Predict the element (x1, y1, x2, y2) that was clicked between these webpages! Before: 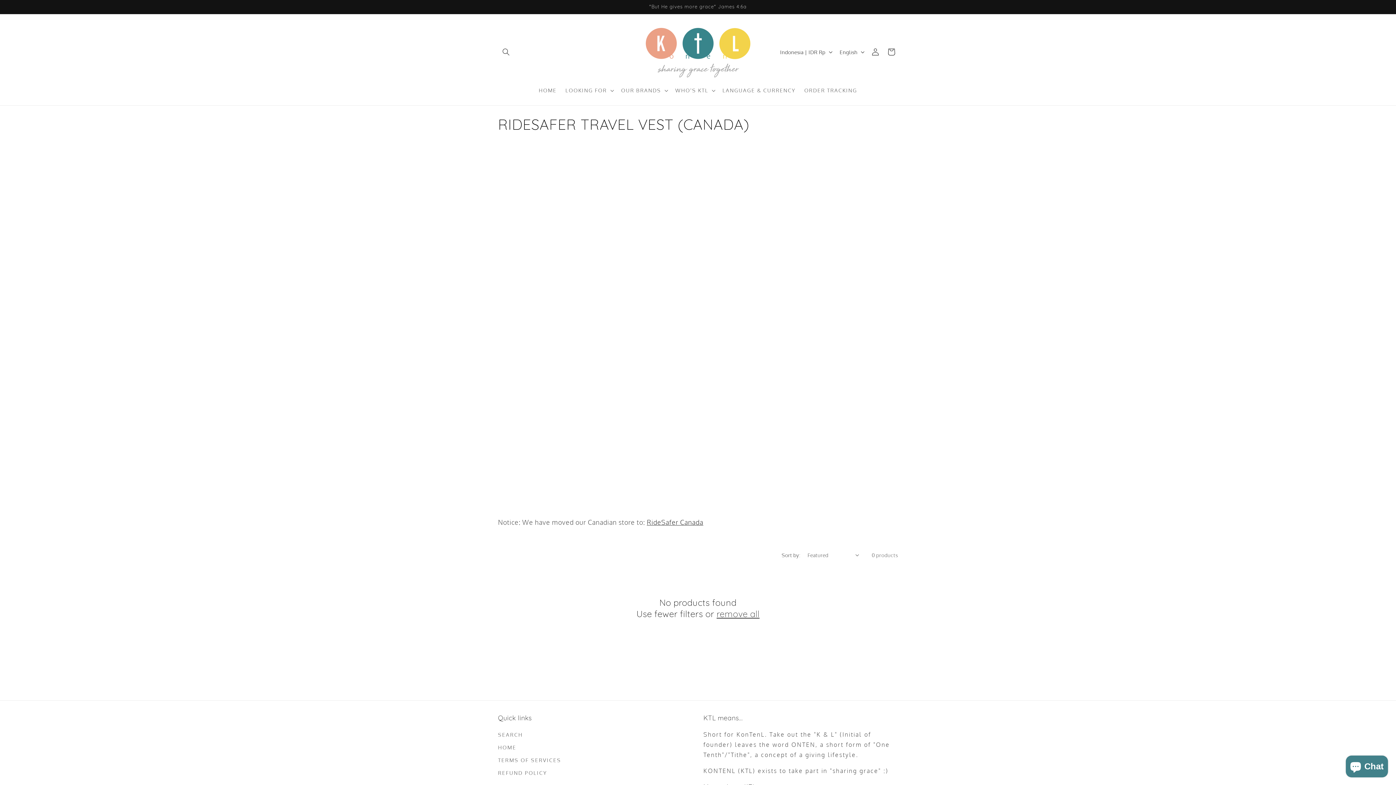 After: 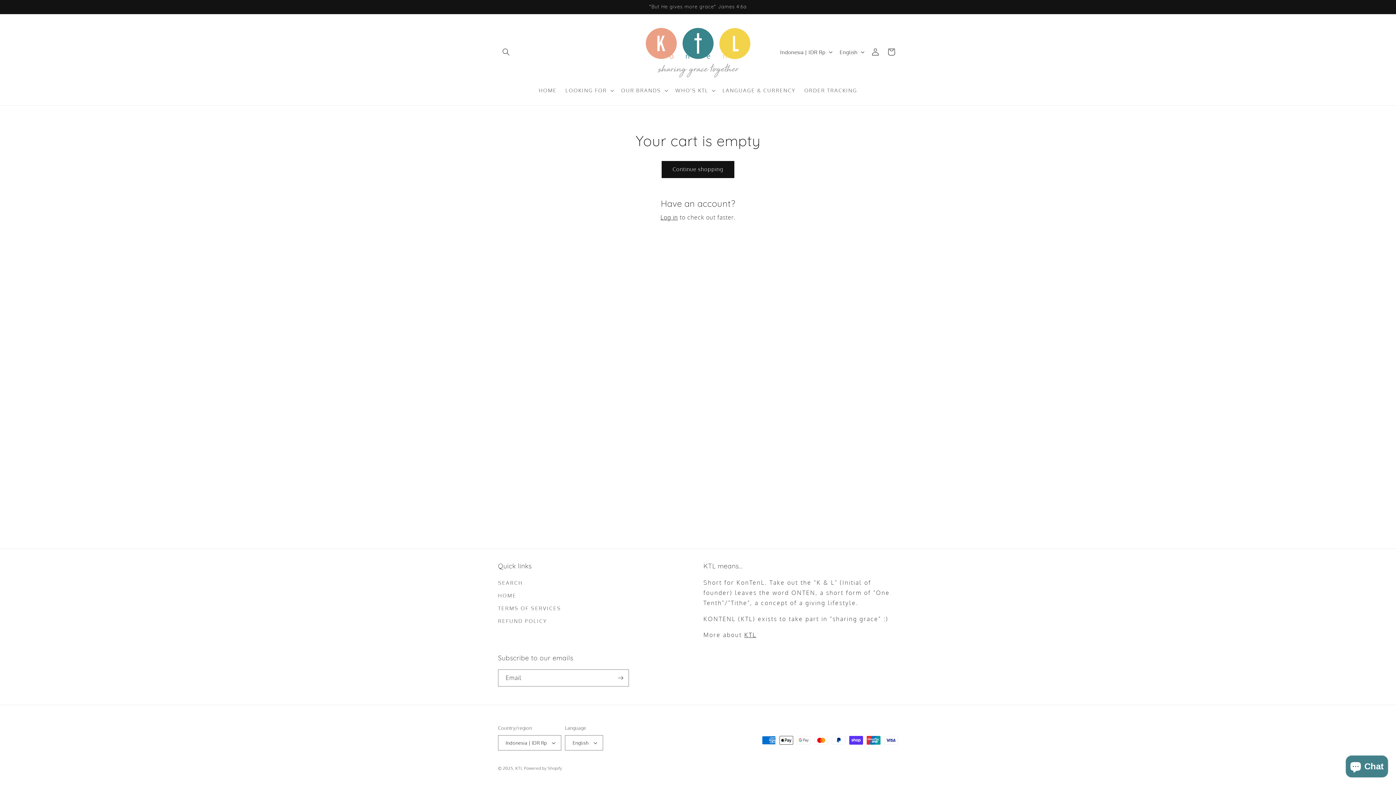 Action: label: Cart bbox: (883, 44, 899, 60)